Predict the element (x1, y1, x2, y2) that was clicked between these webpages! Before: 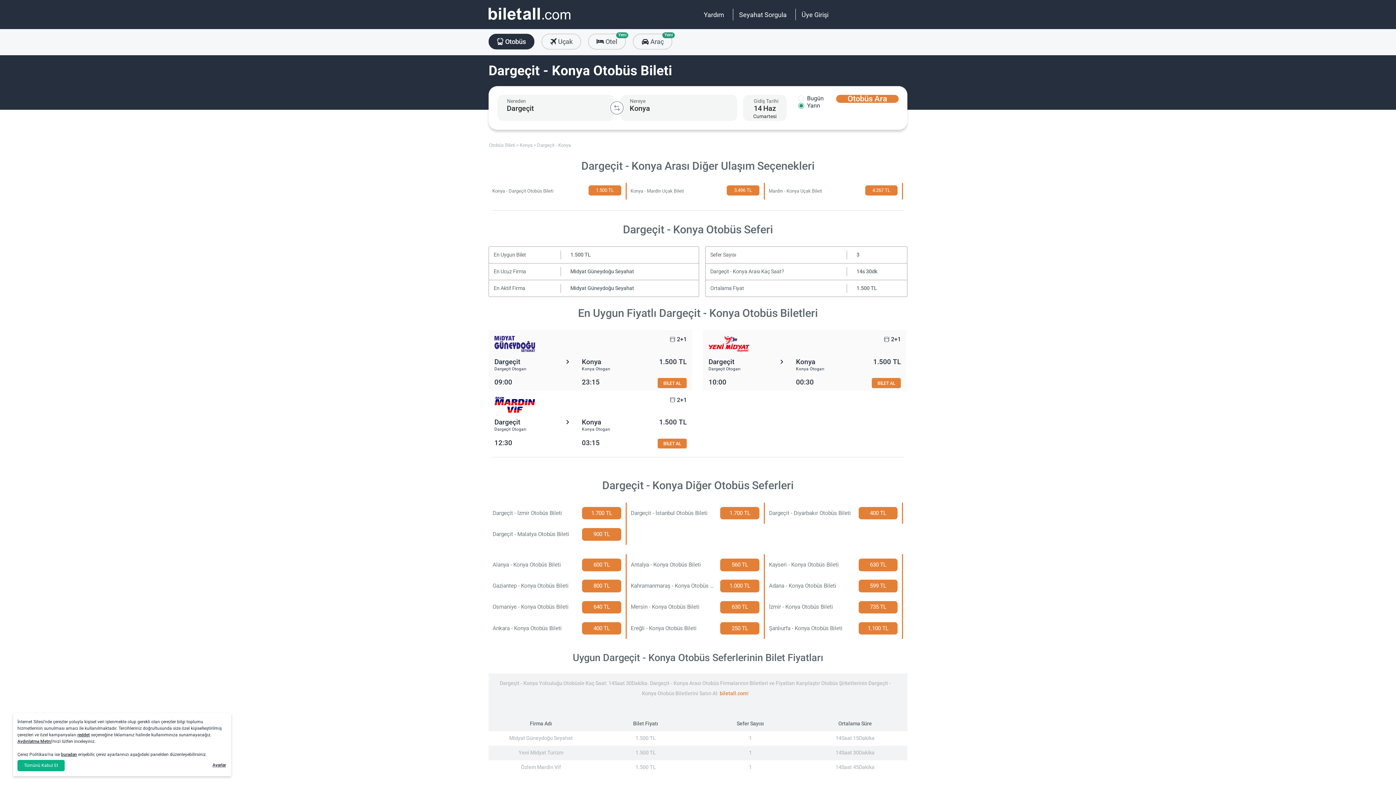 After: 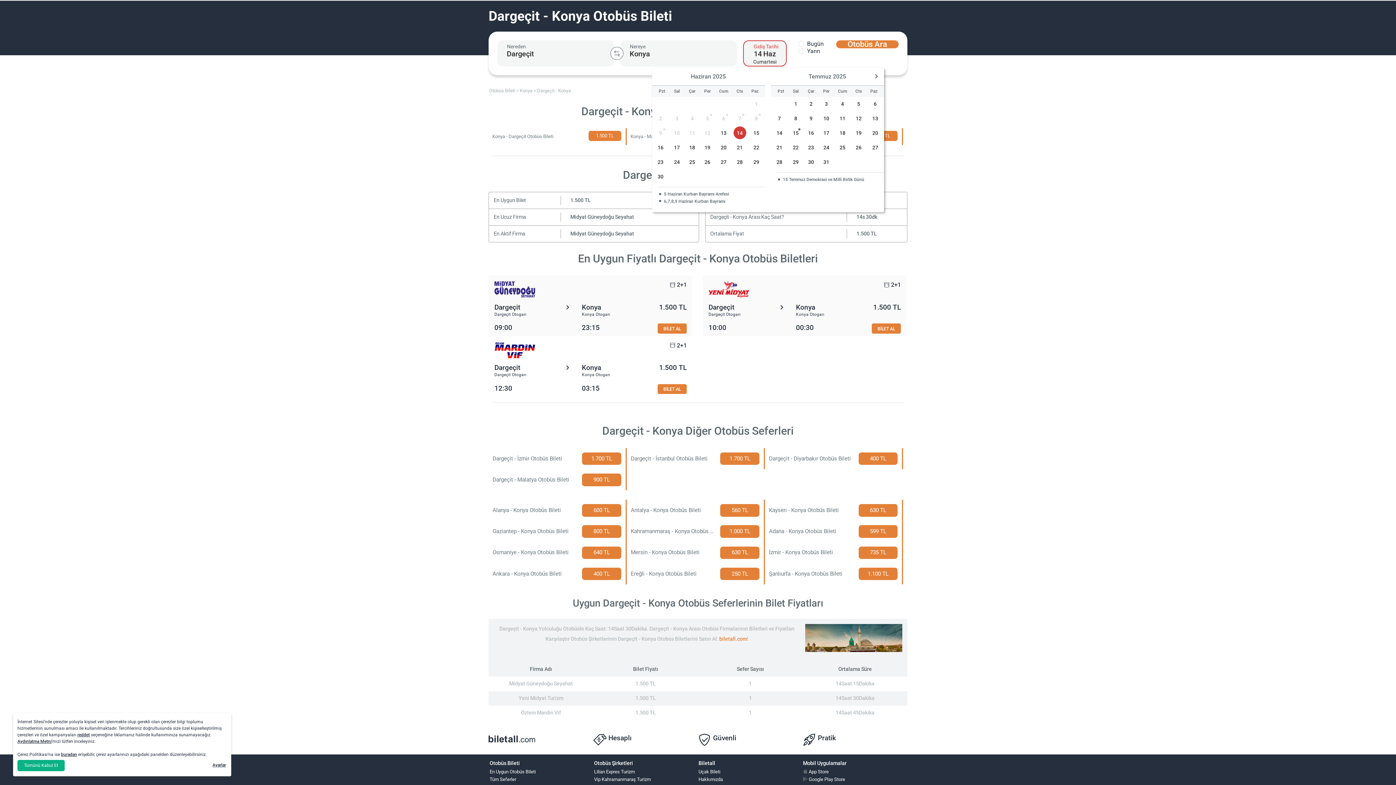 Action: bbox: (657, 438, 686, 448) label: BİLET AL